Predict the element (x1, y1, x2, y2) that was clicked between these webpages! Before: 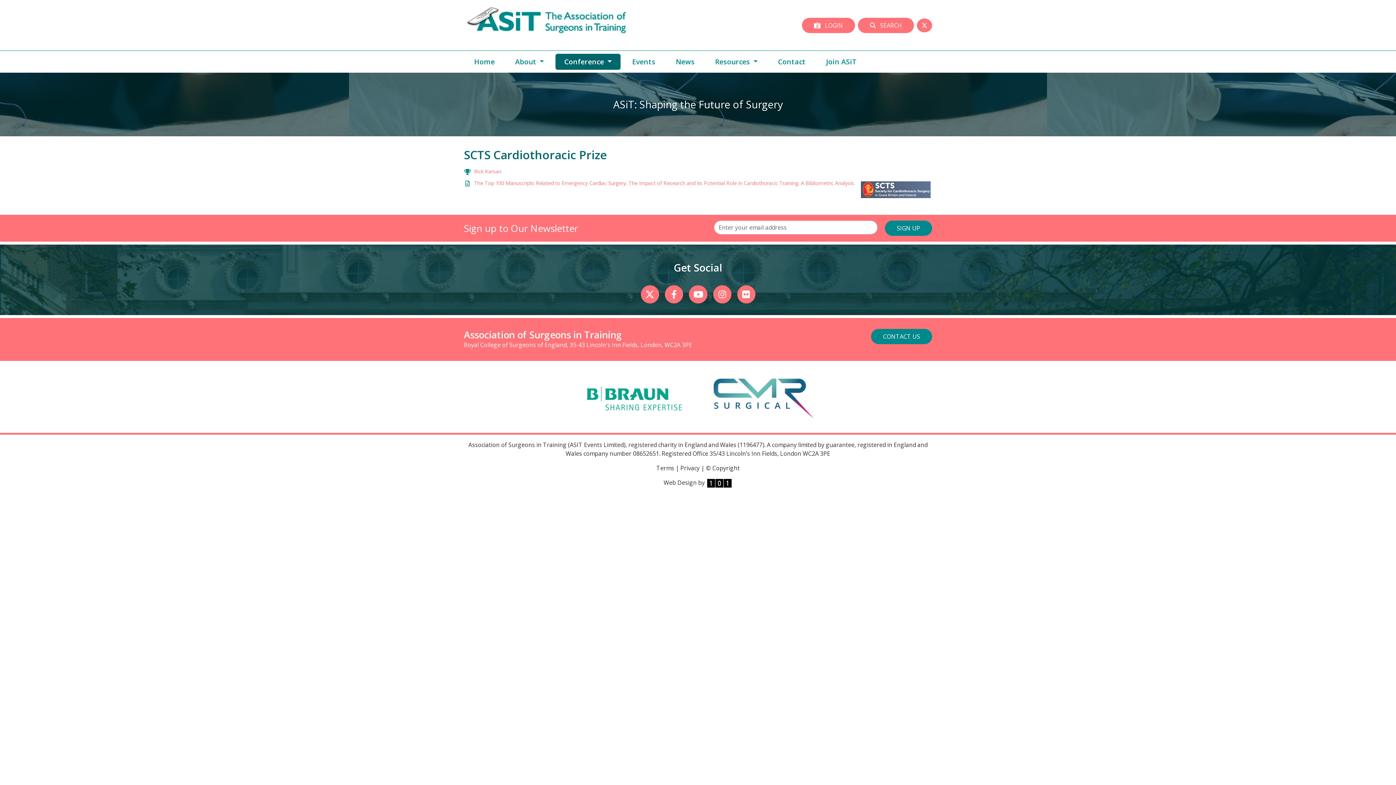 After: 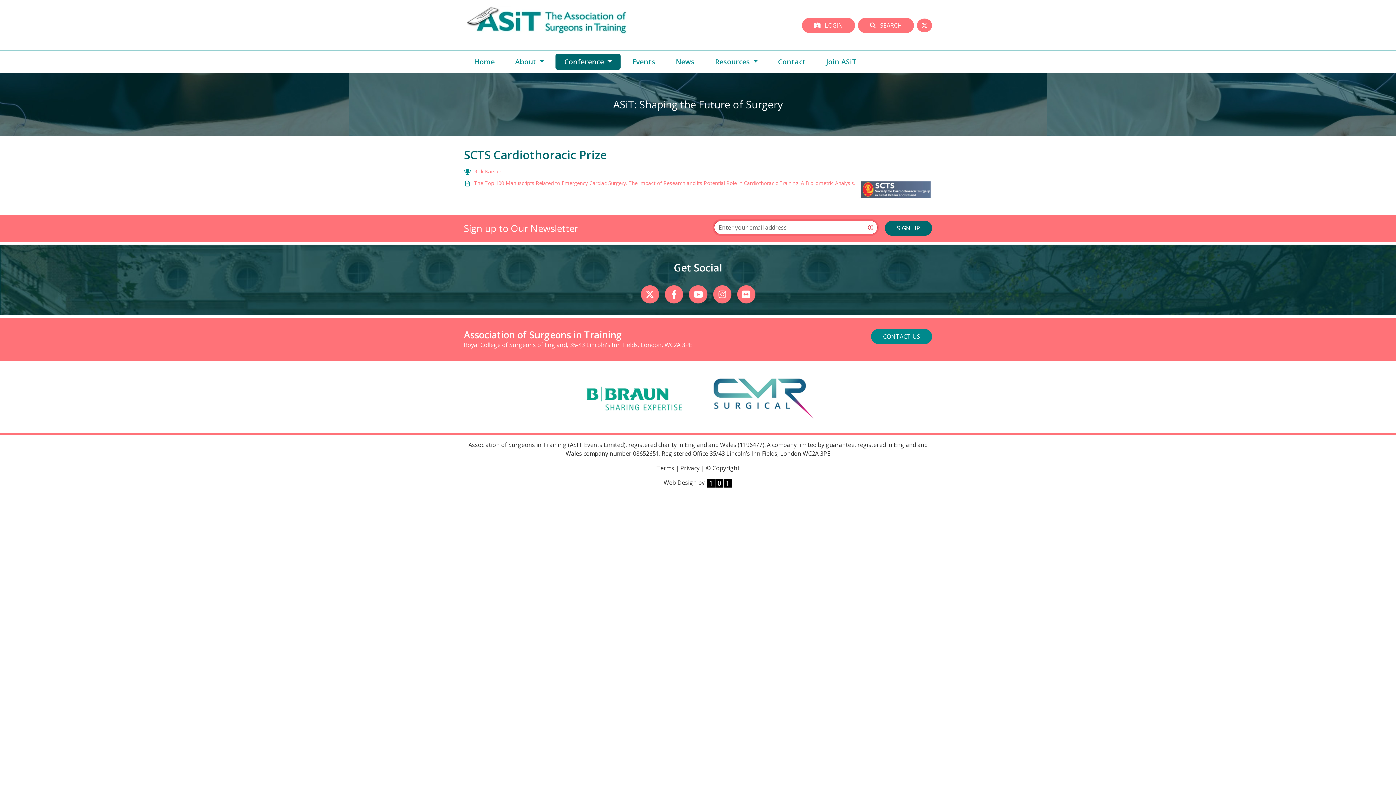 Action: label: SIGN UP bbox: (885, 220, 932, 236)